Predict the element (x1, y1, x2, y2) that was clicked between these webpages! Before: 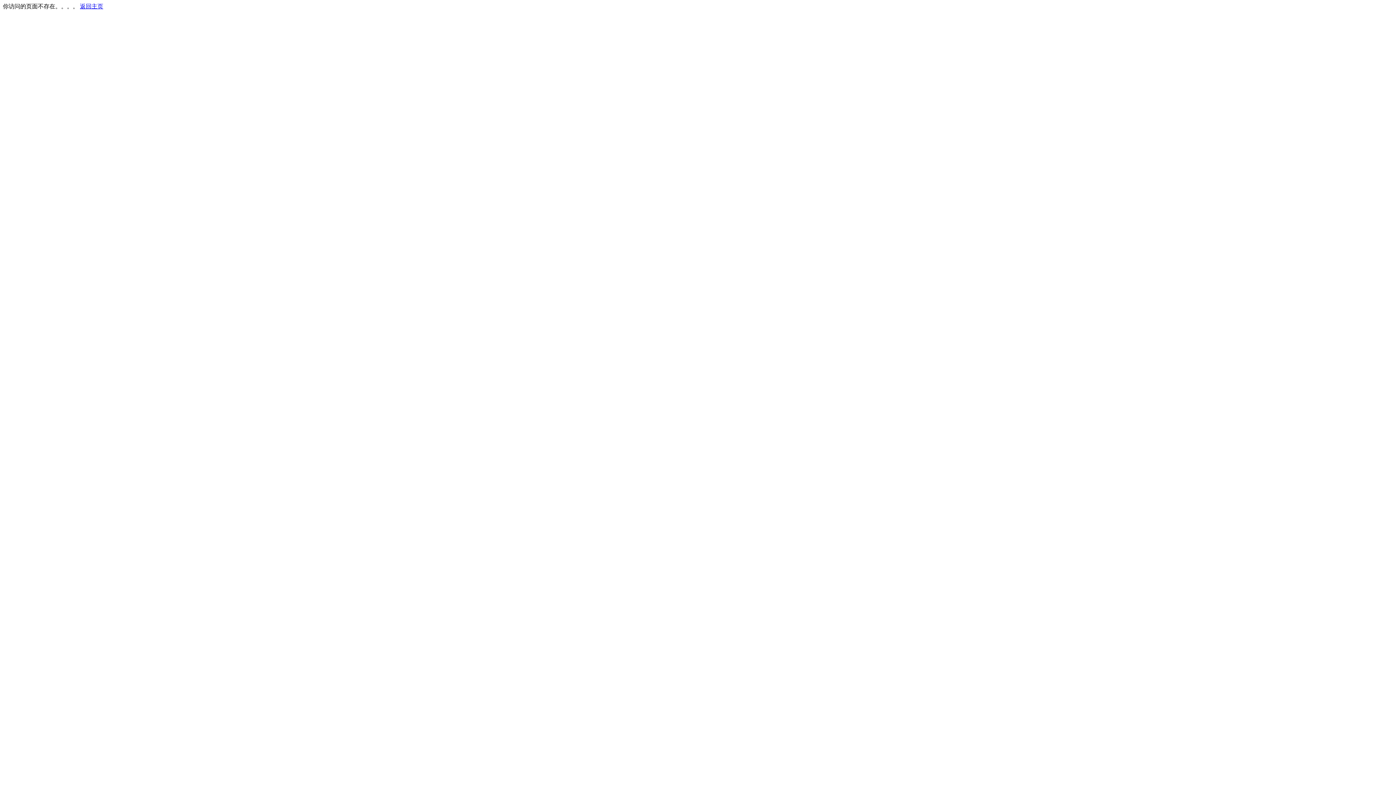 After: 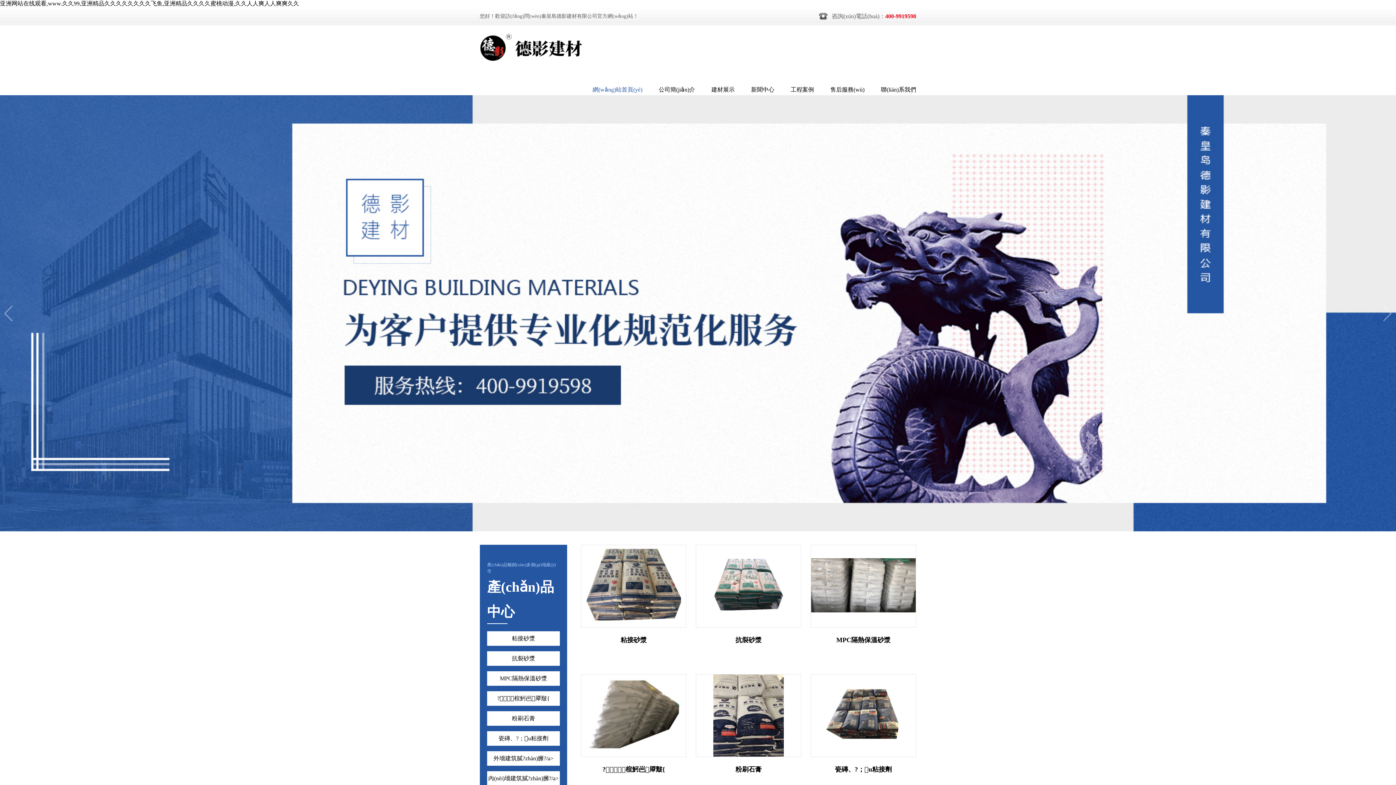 Action: label: 返回主页 bbox: (80, 3, 103, 9)